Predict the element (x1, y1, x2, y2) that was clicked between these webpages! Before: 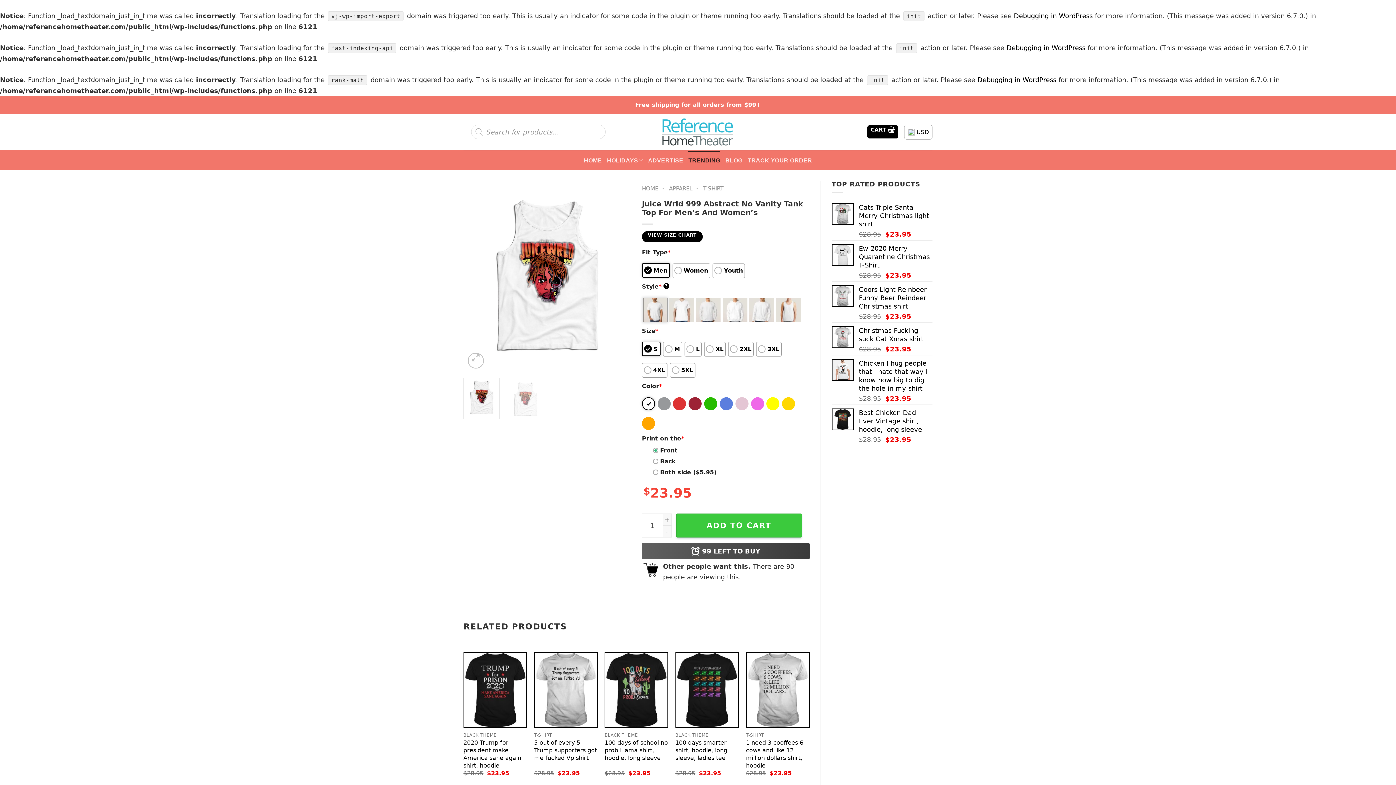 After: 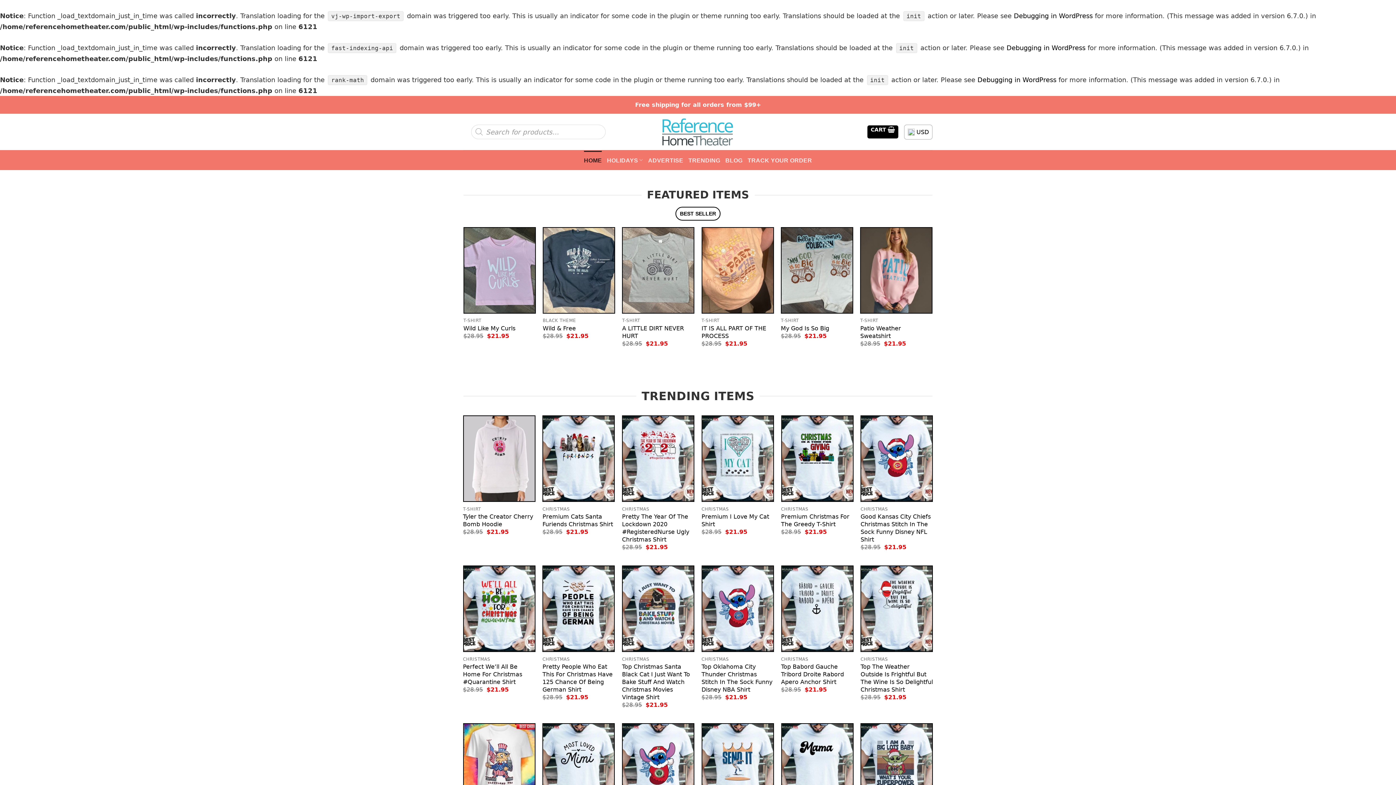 Action: bbox: (642, 185, 658, 192) label: HOME